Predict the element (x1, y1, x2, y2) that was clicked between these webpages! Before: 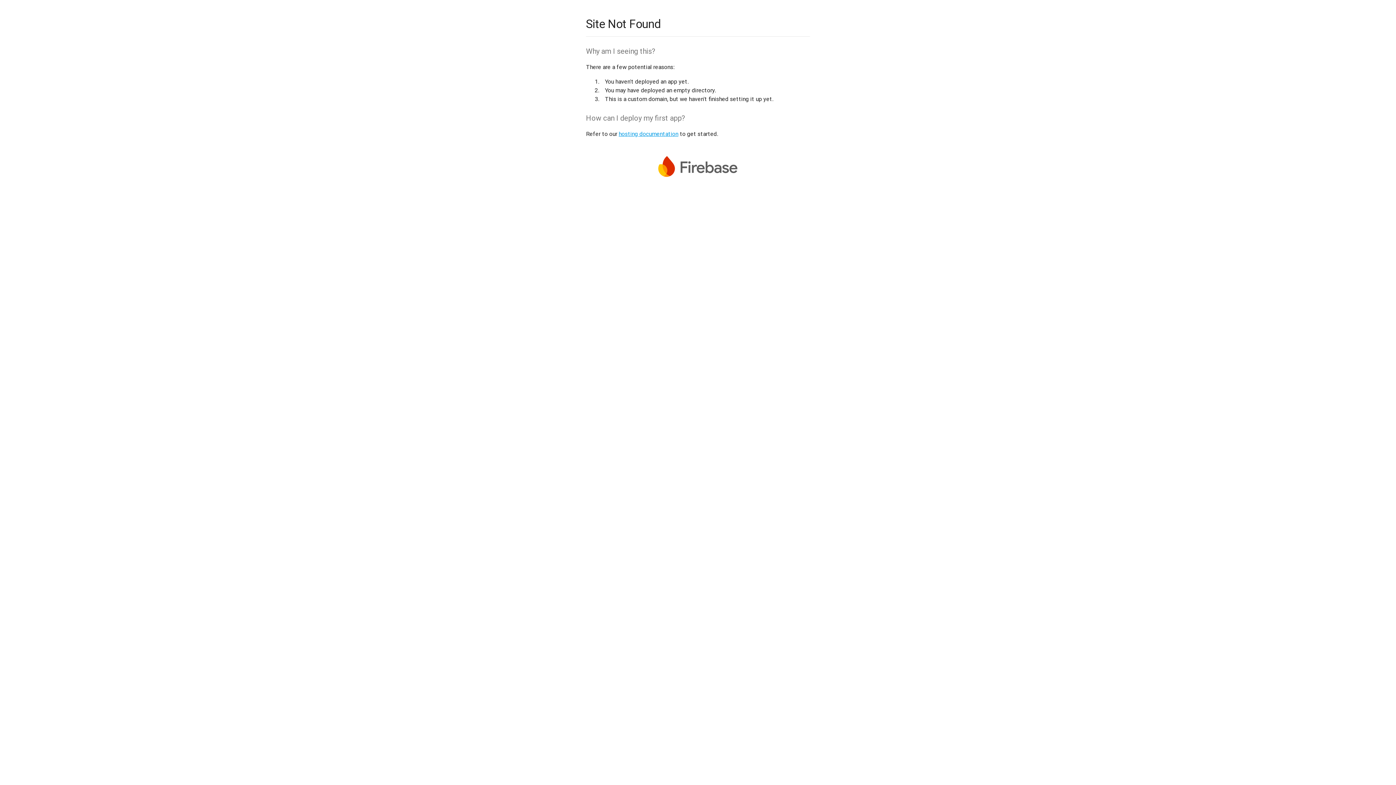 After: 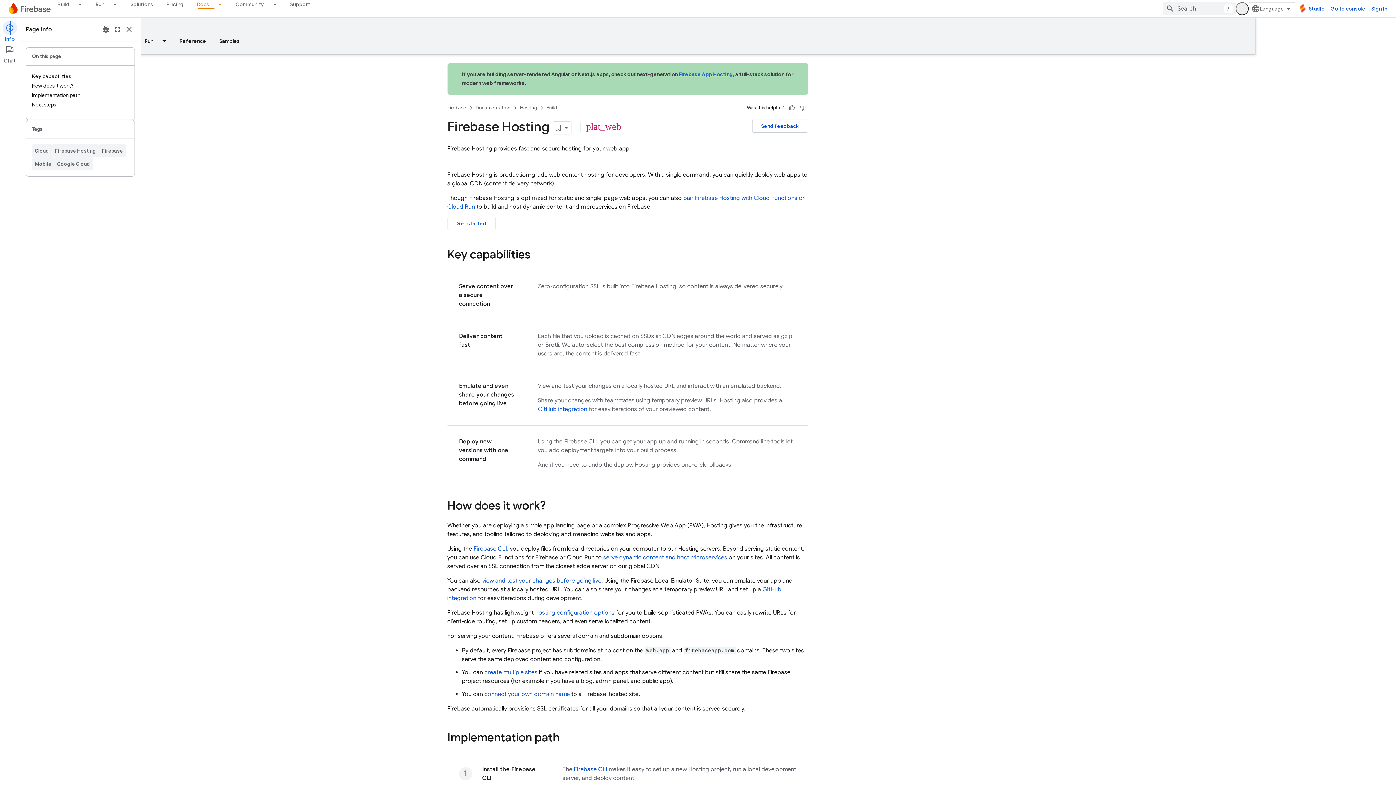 Action: bbox: (618, 130, 678, 137) label: hosting documentation